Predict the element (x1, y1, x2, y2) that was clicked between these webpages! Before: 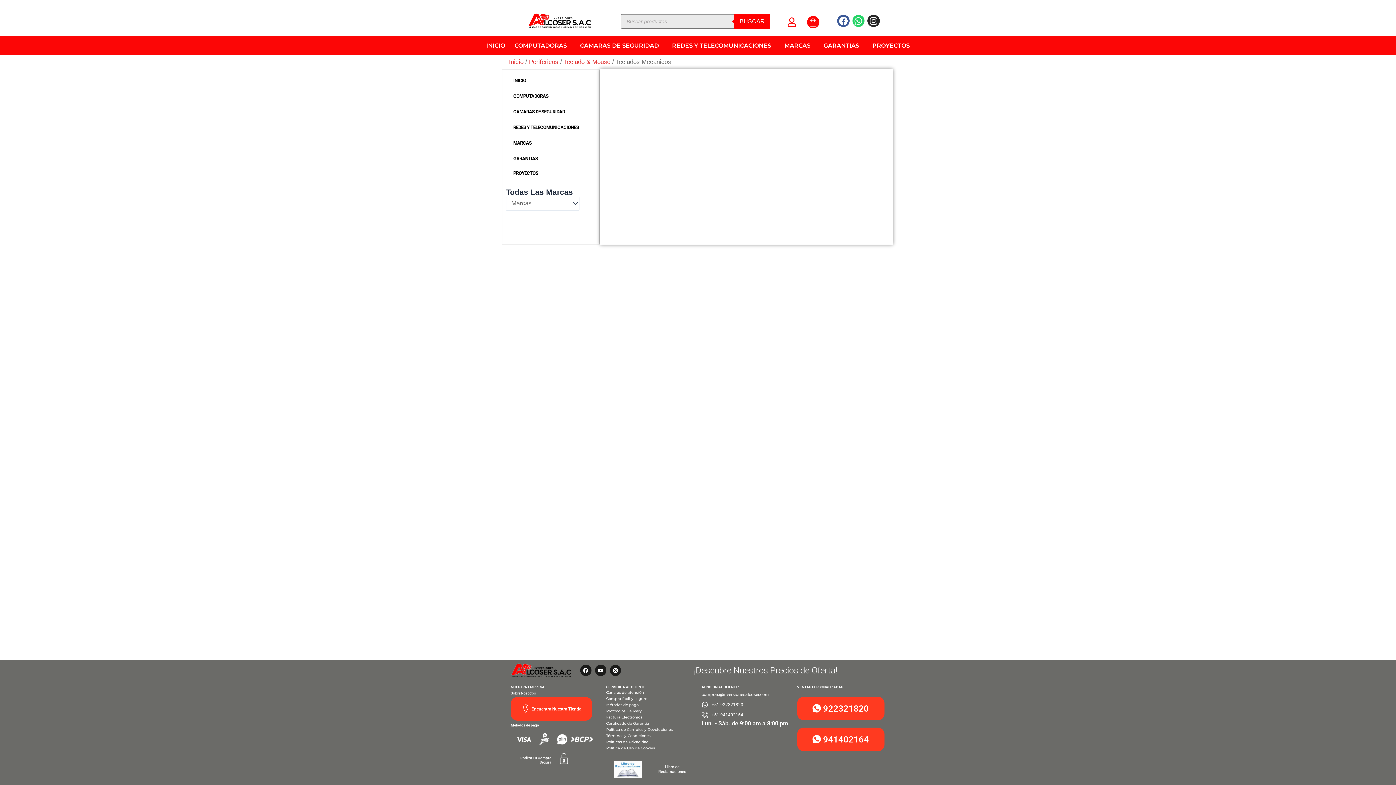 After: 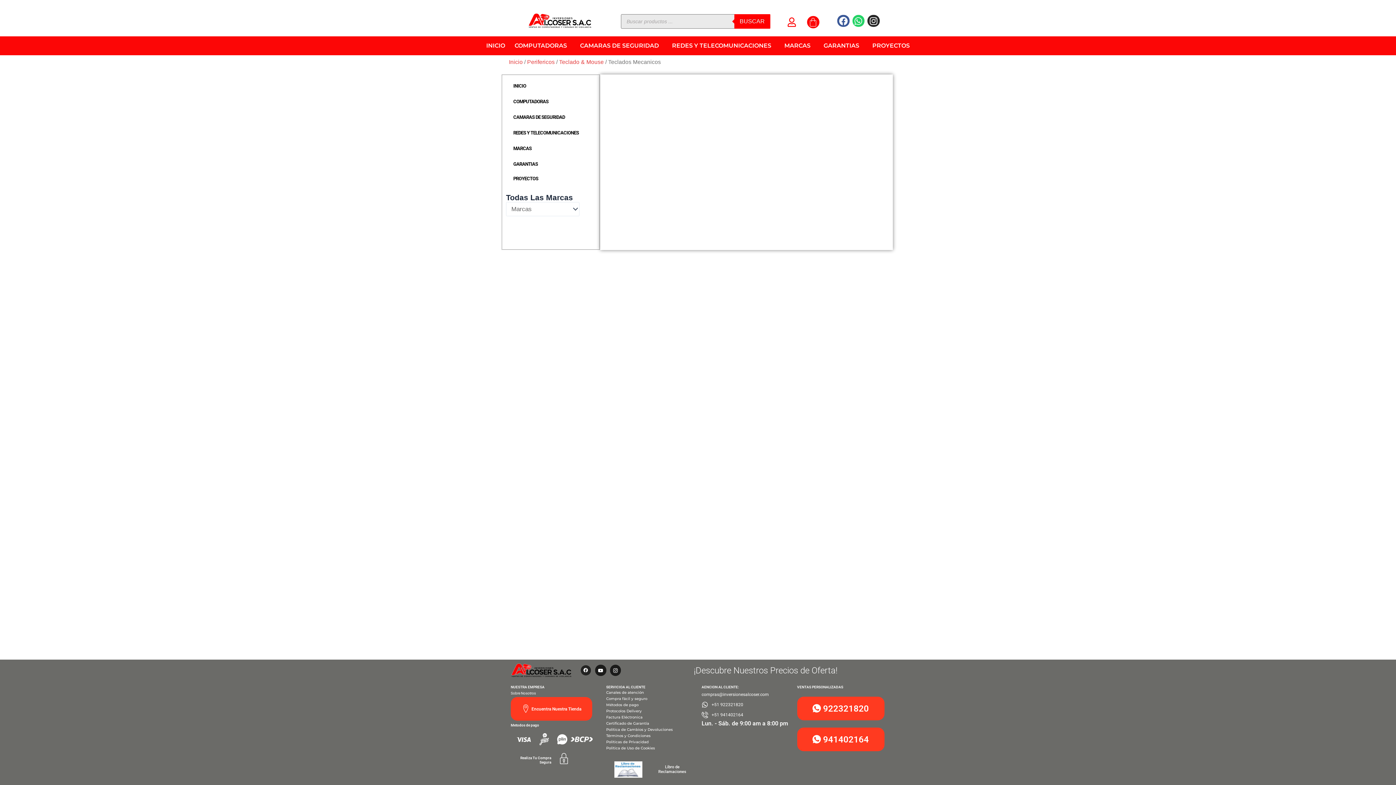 Action: bbox: (580, 665, 591, 676) label: Facebook